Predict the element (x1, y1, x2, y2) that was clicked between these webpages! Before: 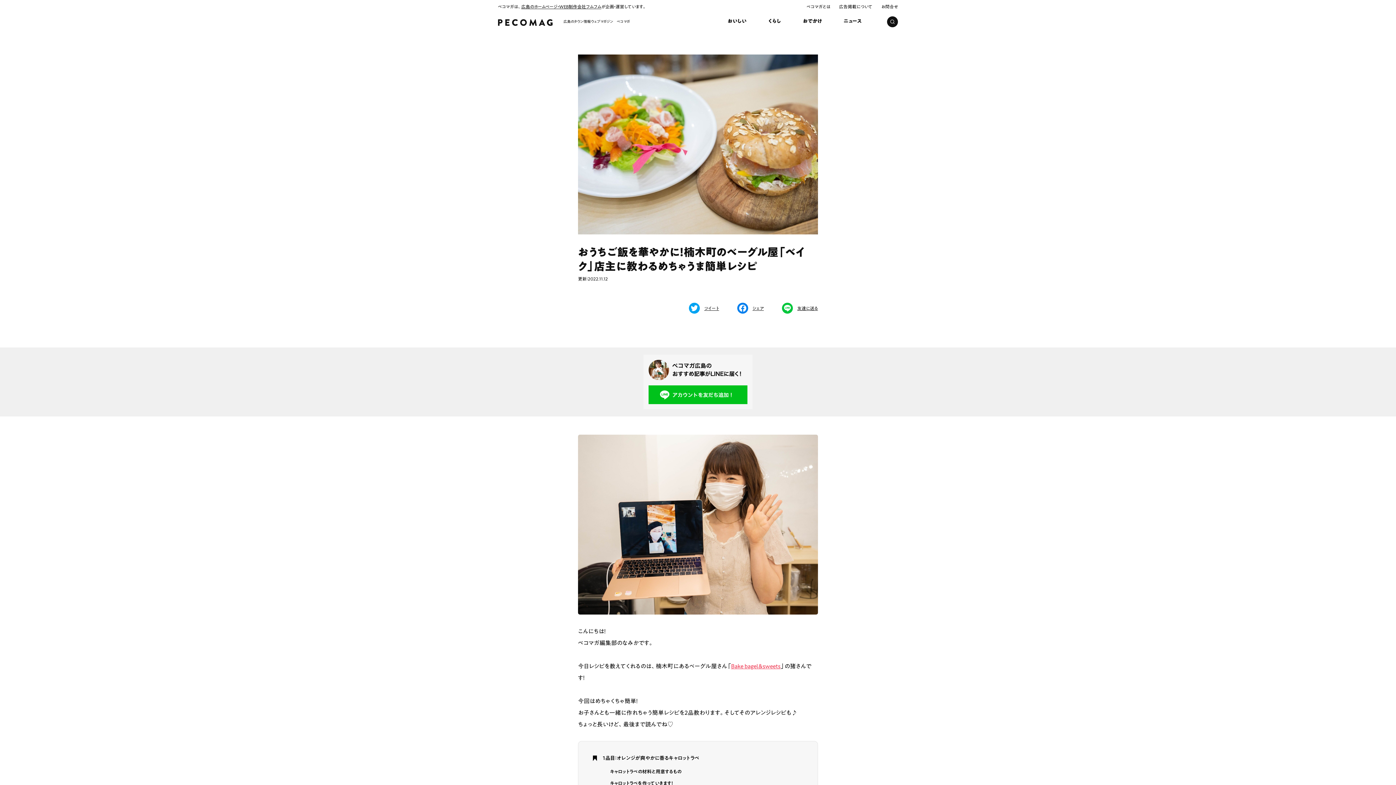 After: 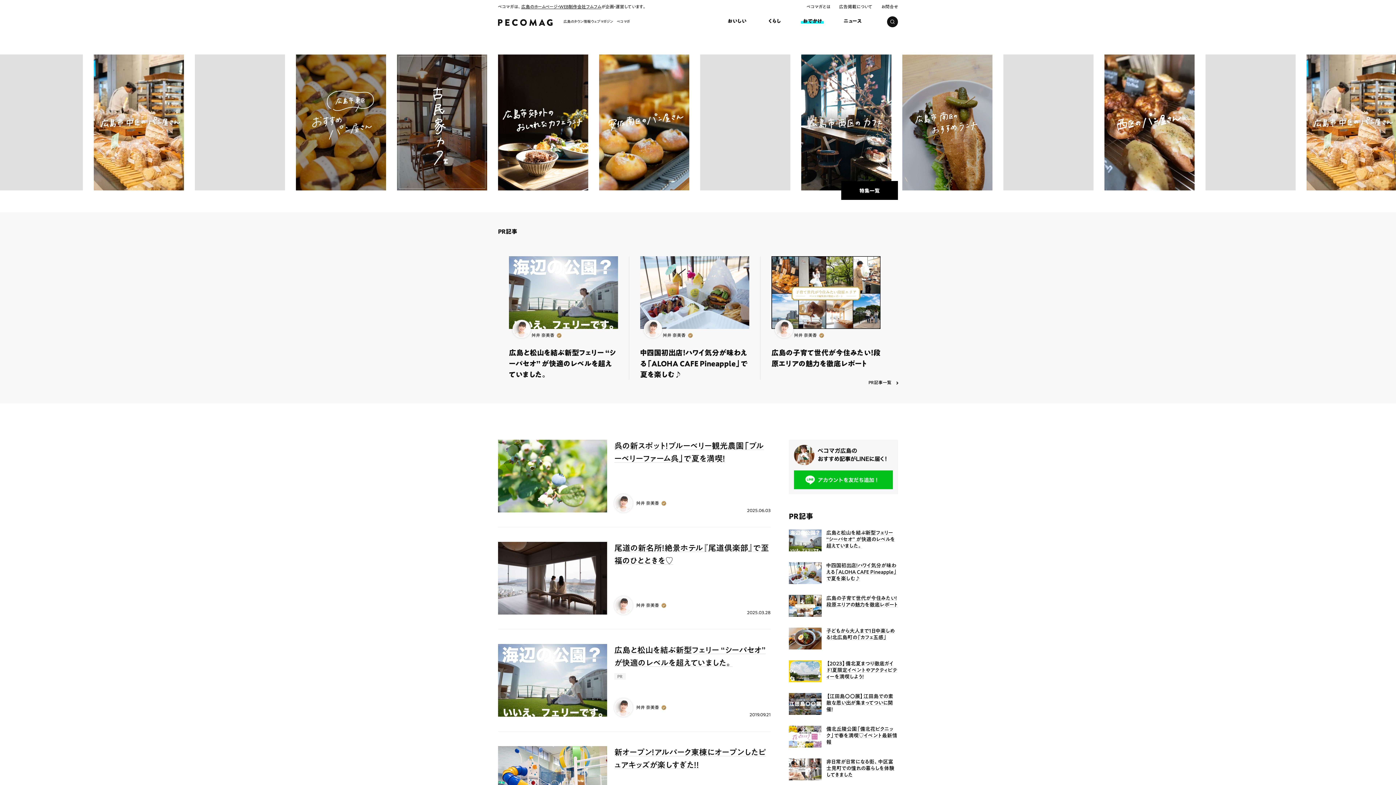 Action: bbox: (801, 18, 824, 24) label: おでかけ